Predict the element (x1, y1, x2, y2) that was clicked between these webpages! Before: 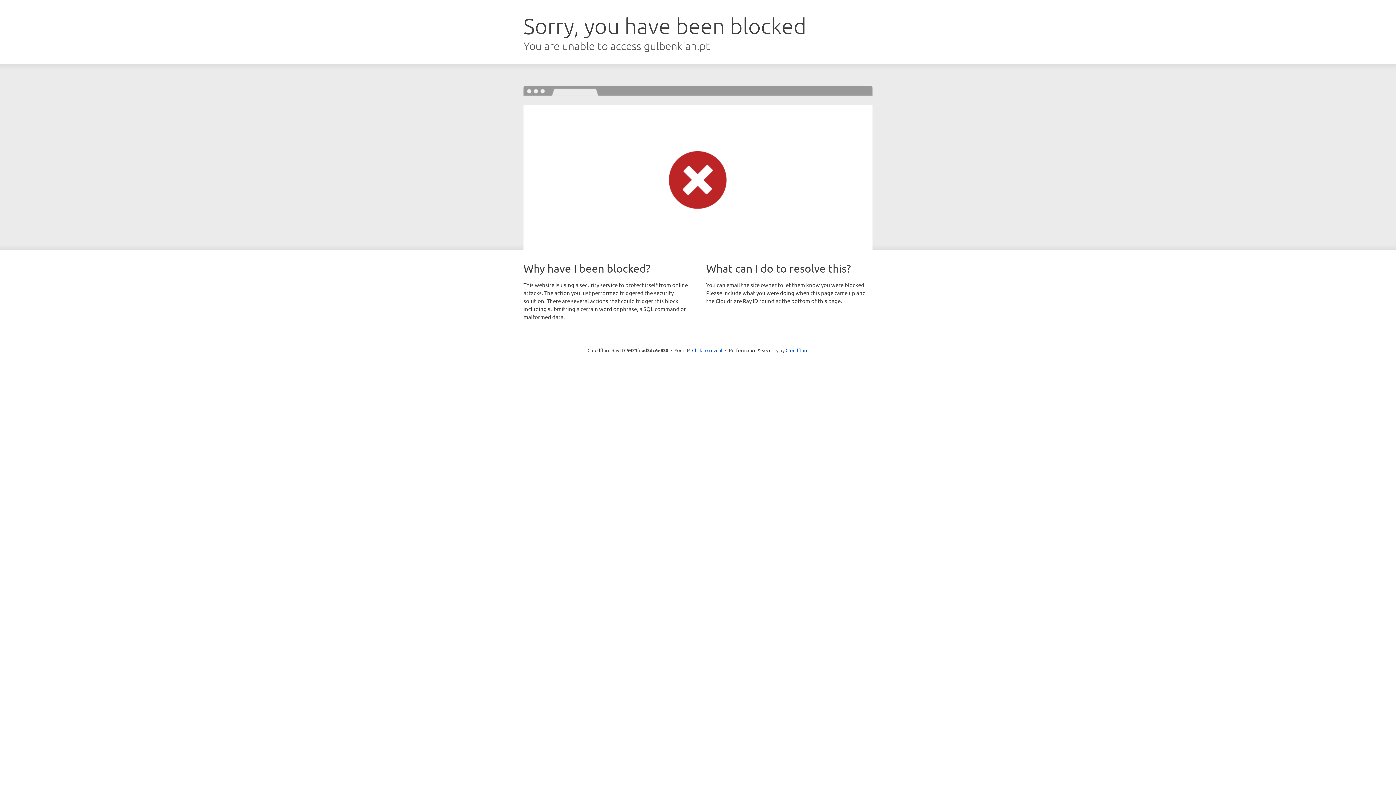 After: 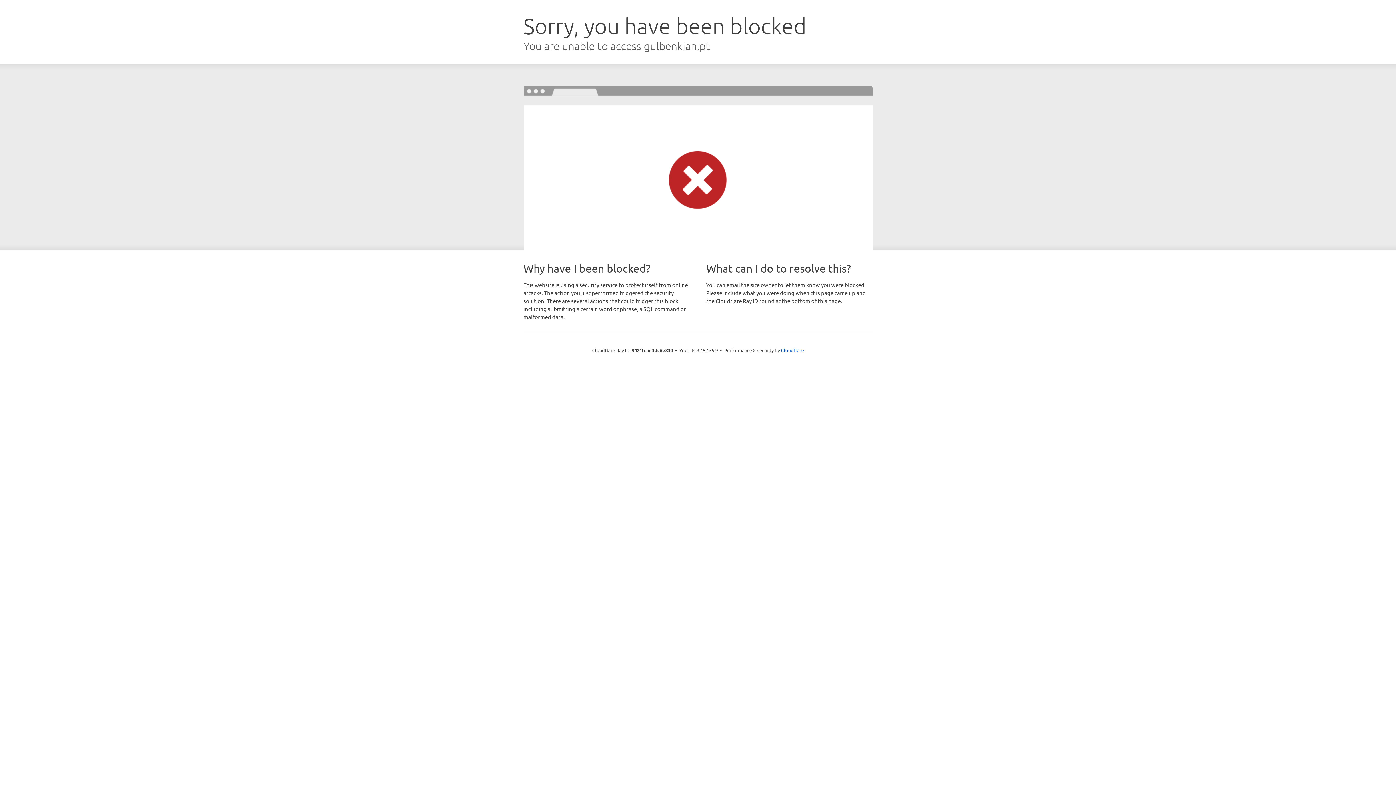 Action: label: Click to reveal bbox: (692, 346, 722, 353)